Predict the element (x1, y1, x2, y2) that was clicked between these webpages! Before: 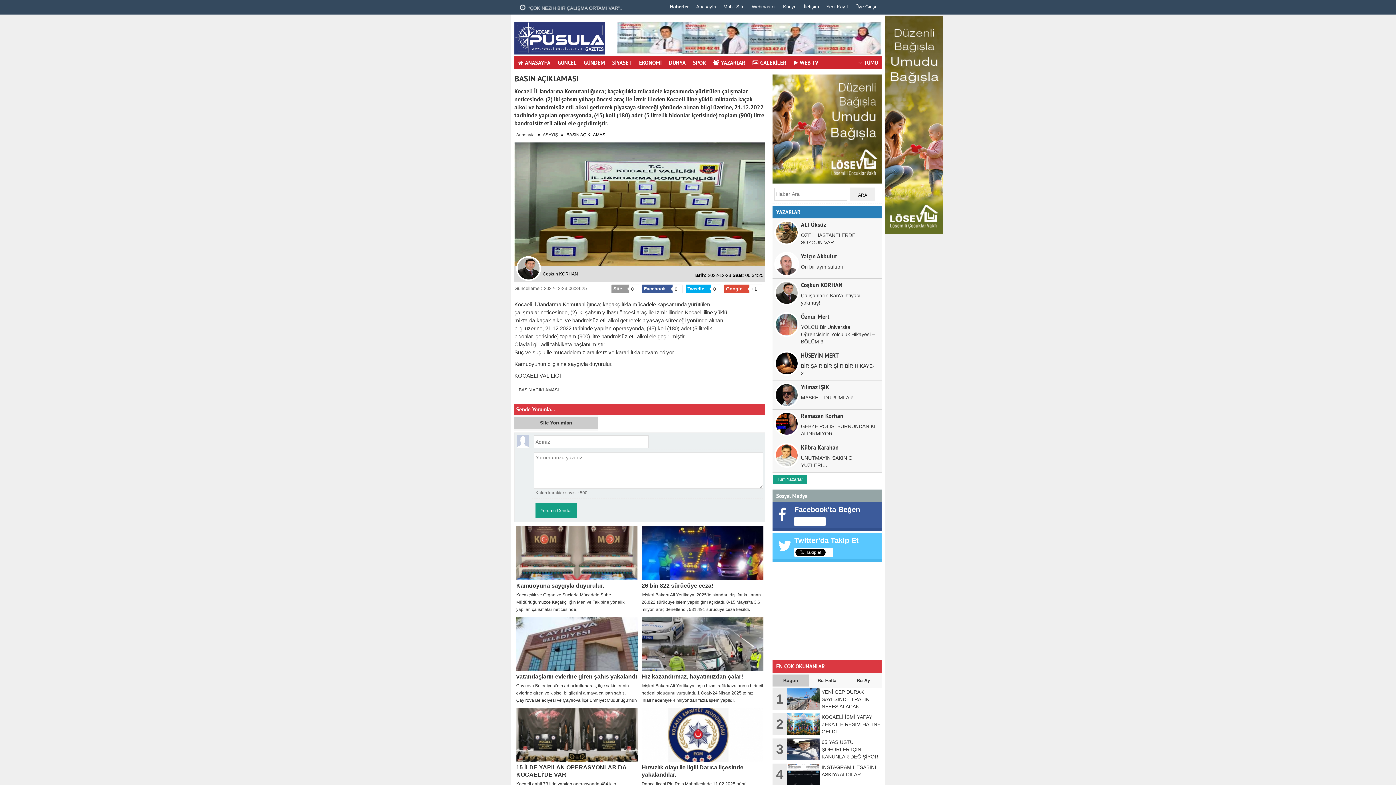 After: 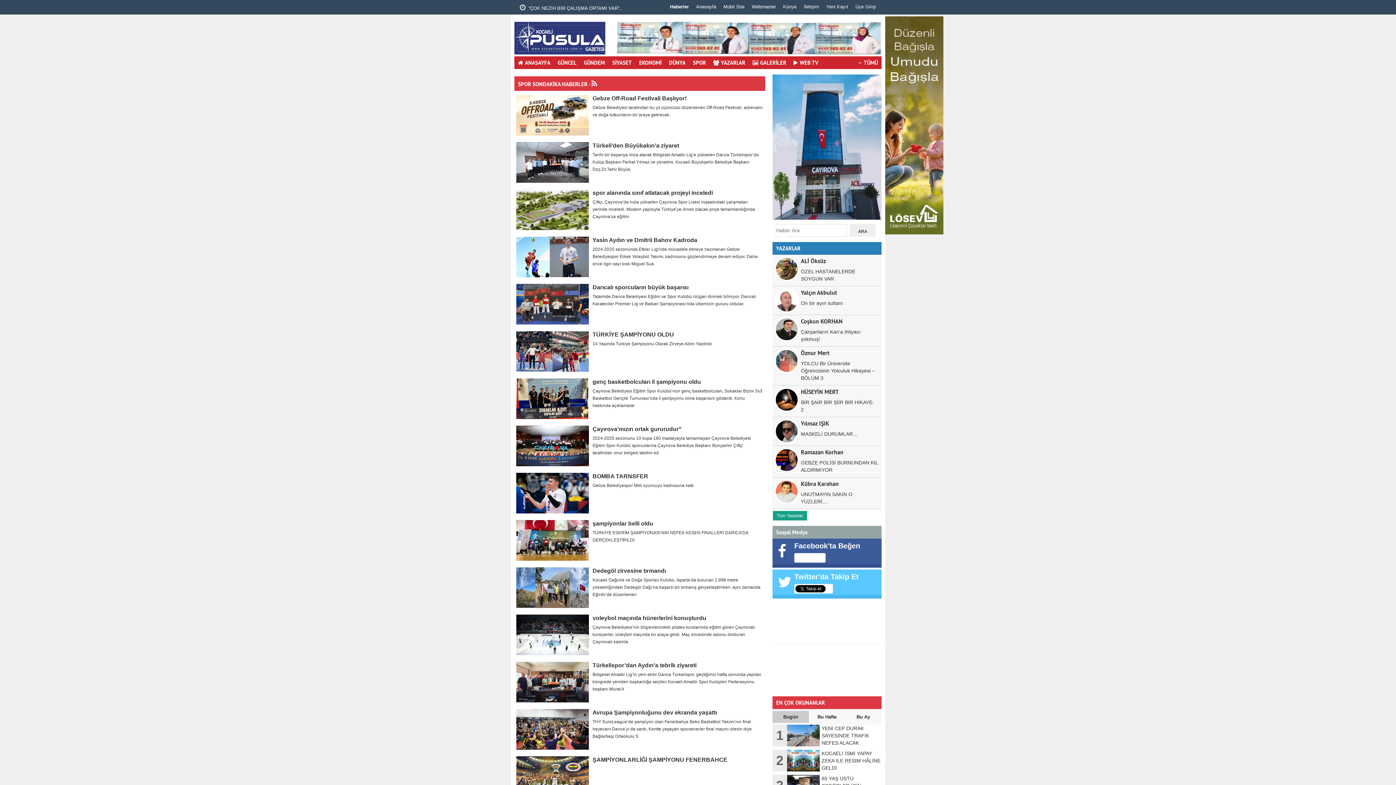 Action: label: SPOR bbox: (689, 56, 709, 69)